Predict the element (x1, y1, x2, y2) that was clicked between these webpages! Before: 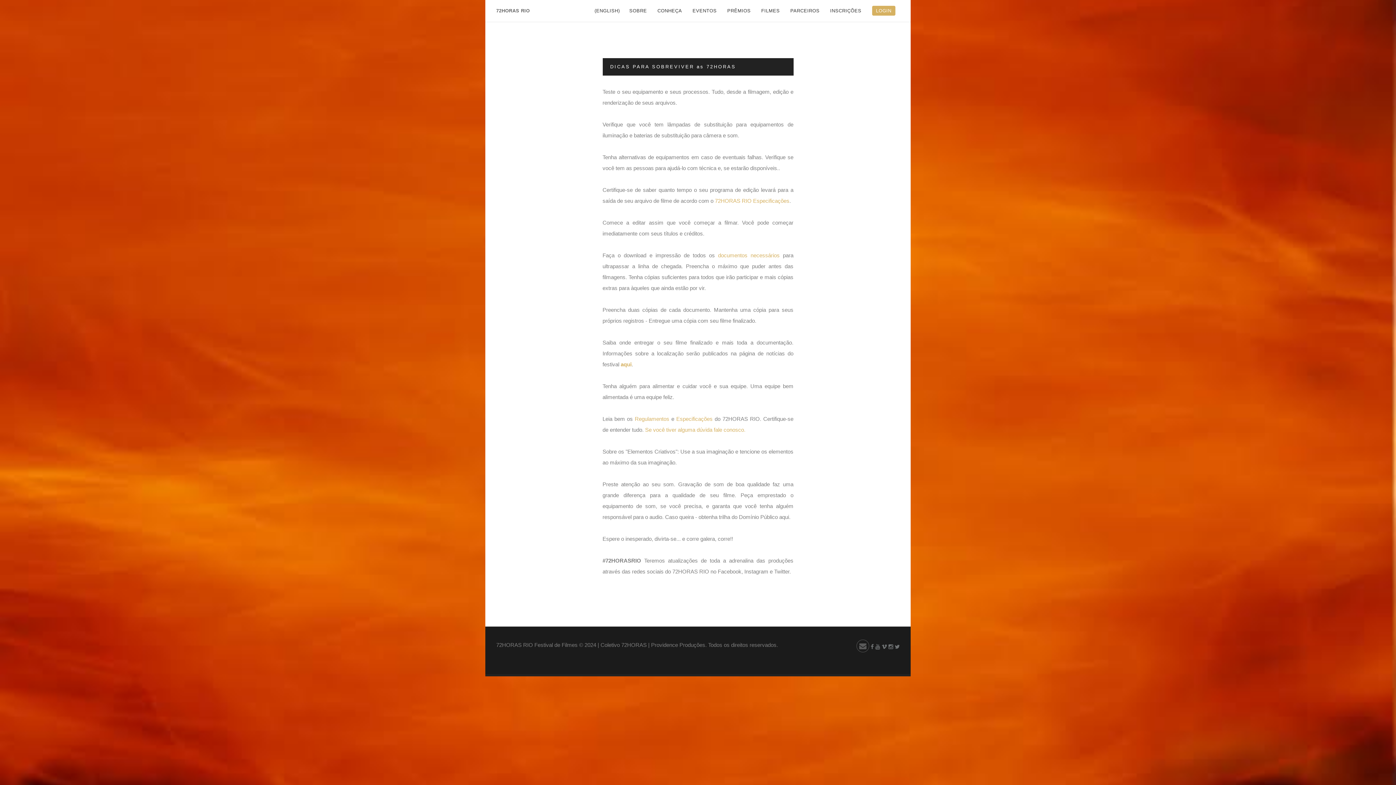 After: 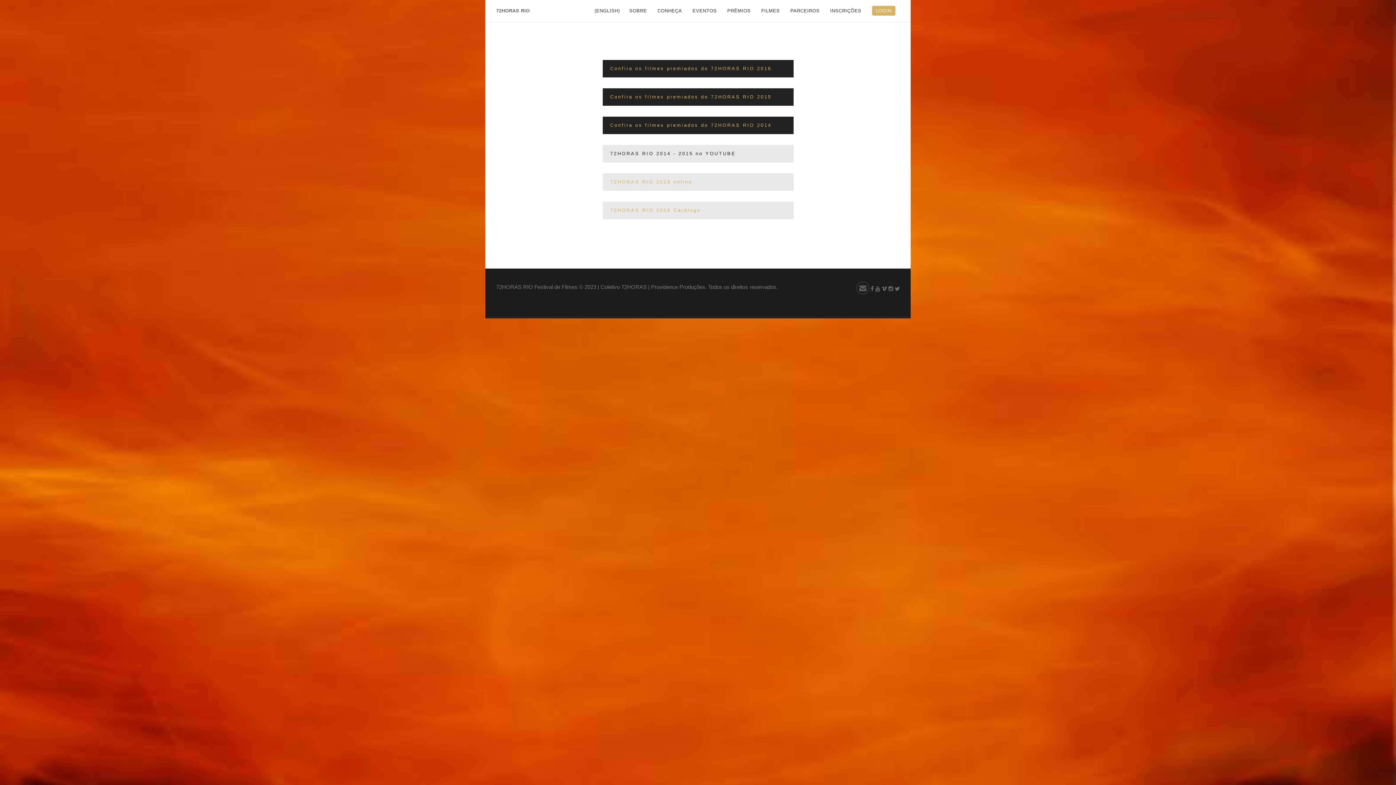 Action: bbox: (757, 0, 785, 21) label: FILMES